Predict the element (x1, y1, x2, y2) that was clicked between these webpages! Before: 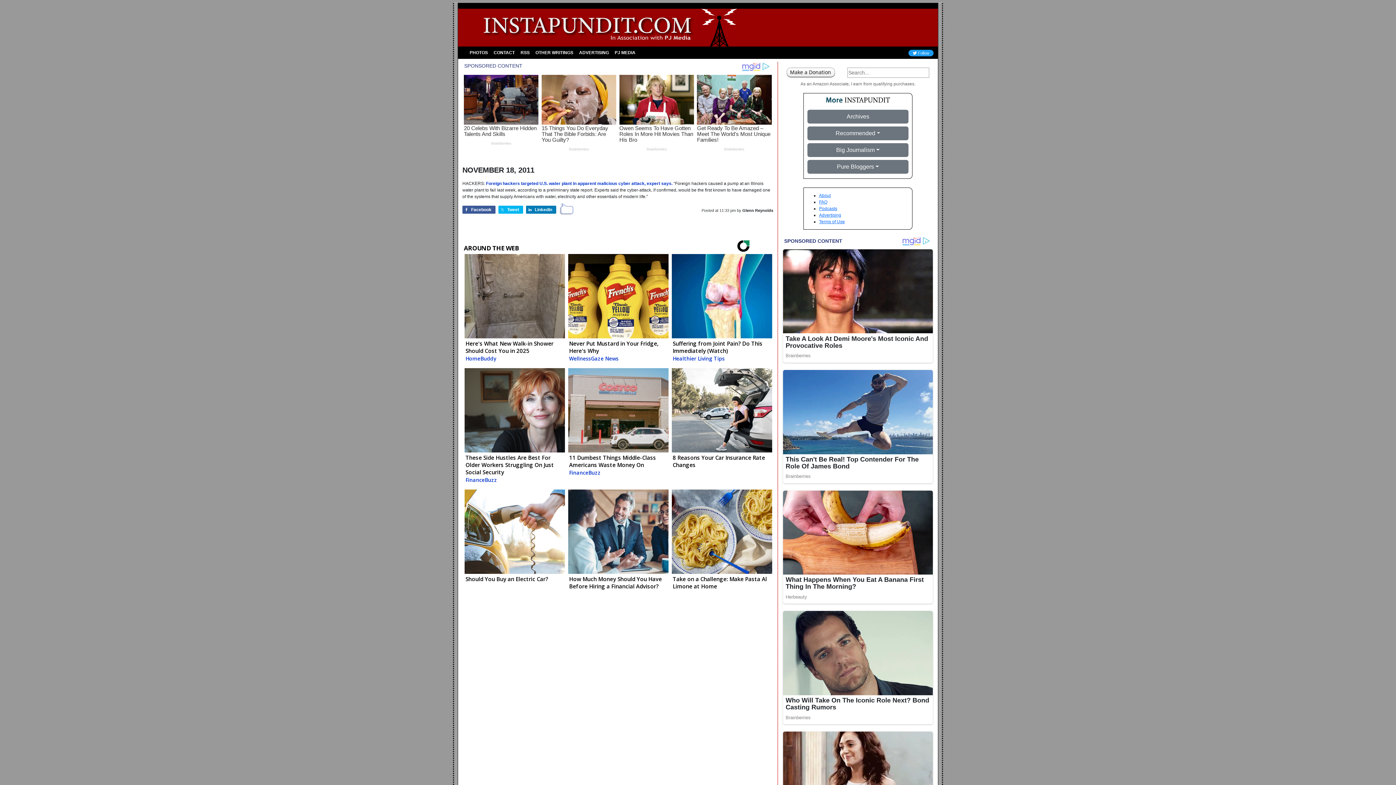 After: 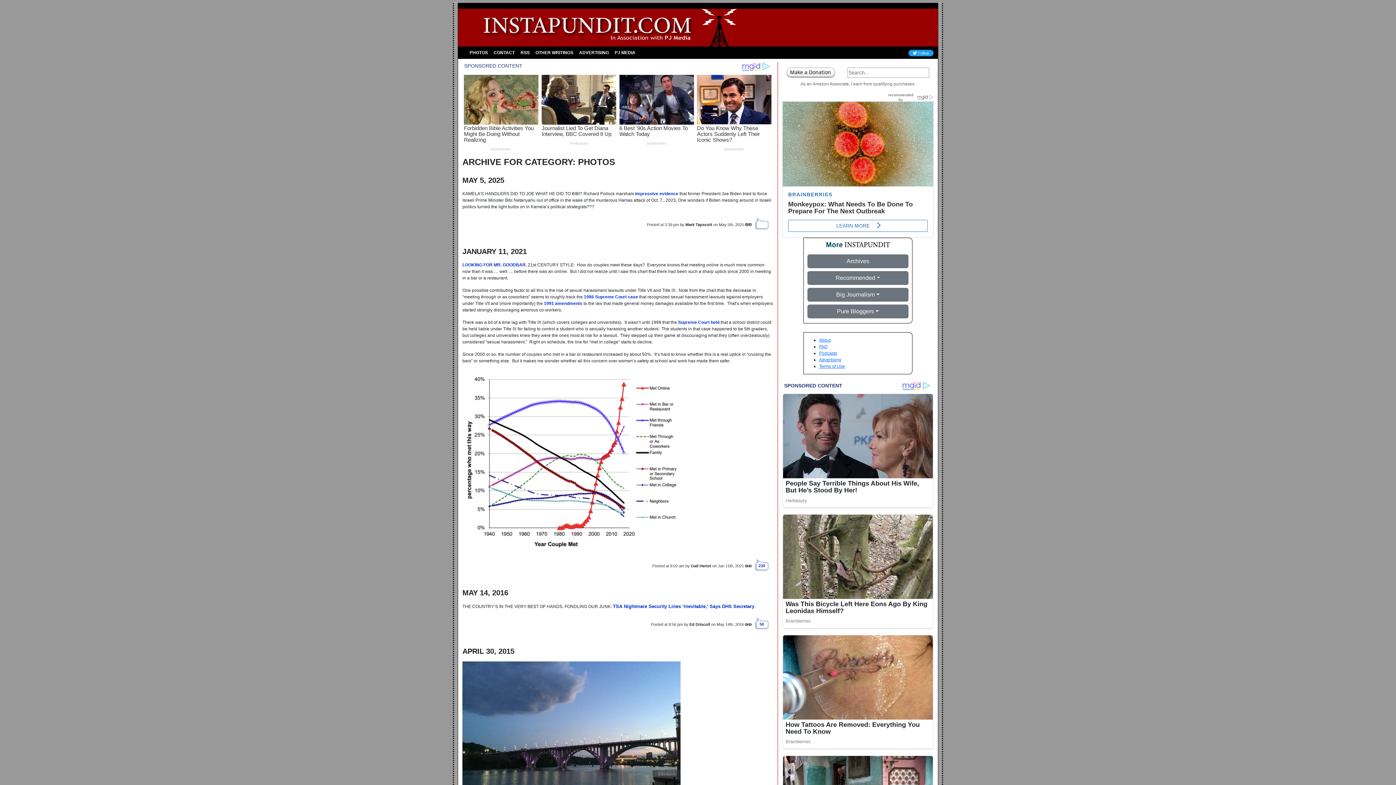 Action: label: PHOTOS bbox: (466, 46, 490, 59)